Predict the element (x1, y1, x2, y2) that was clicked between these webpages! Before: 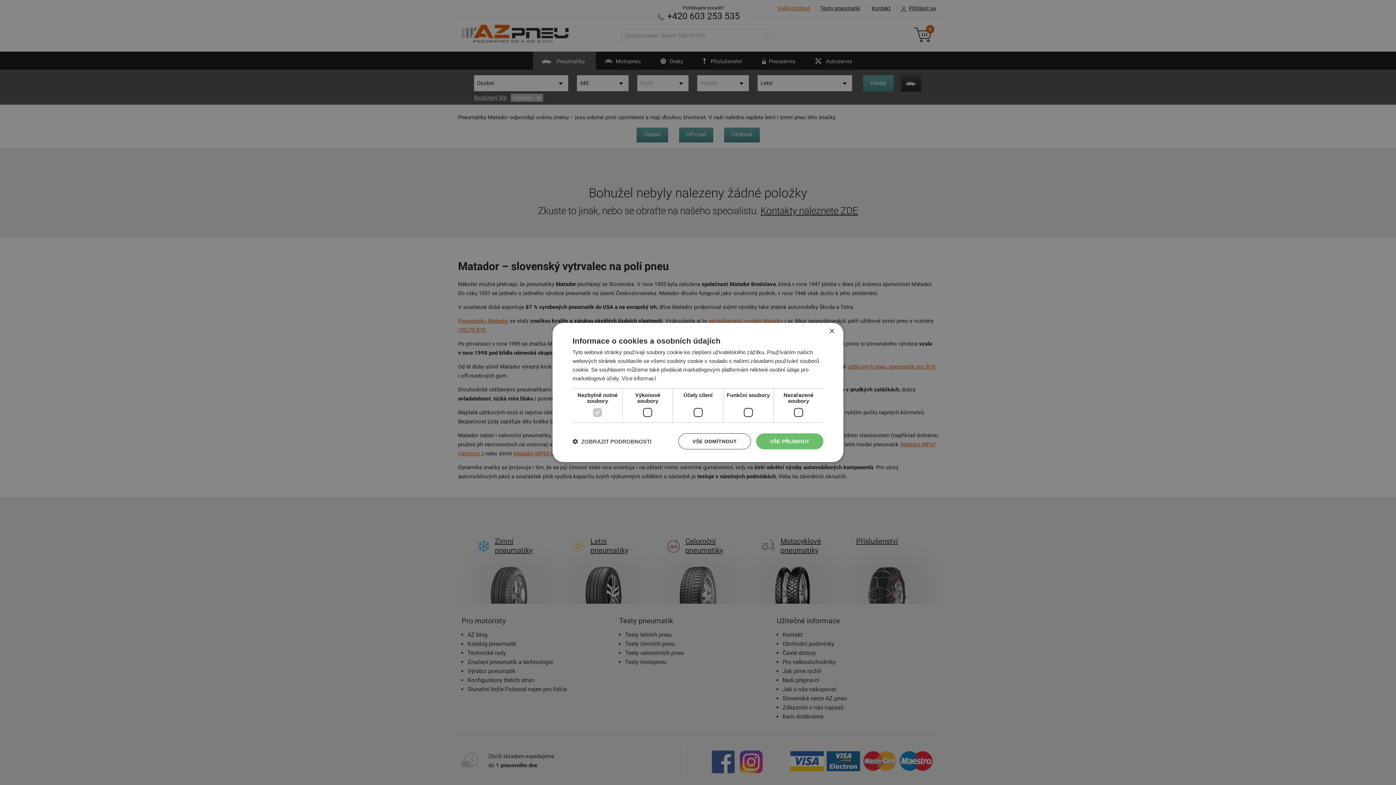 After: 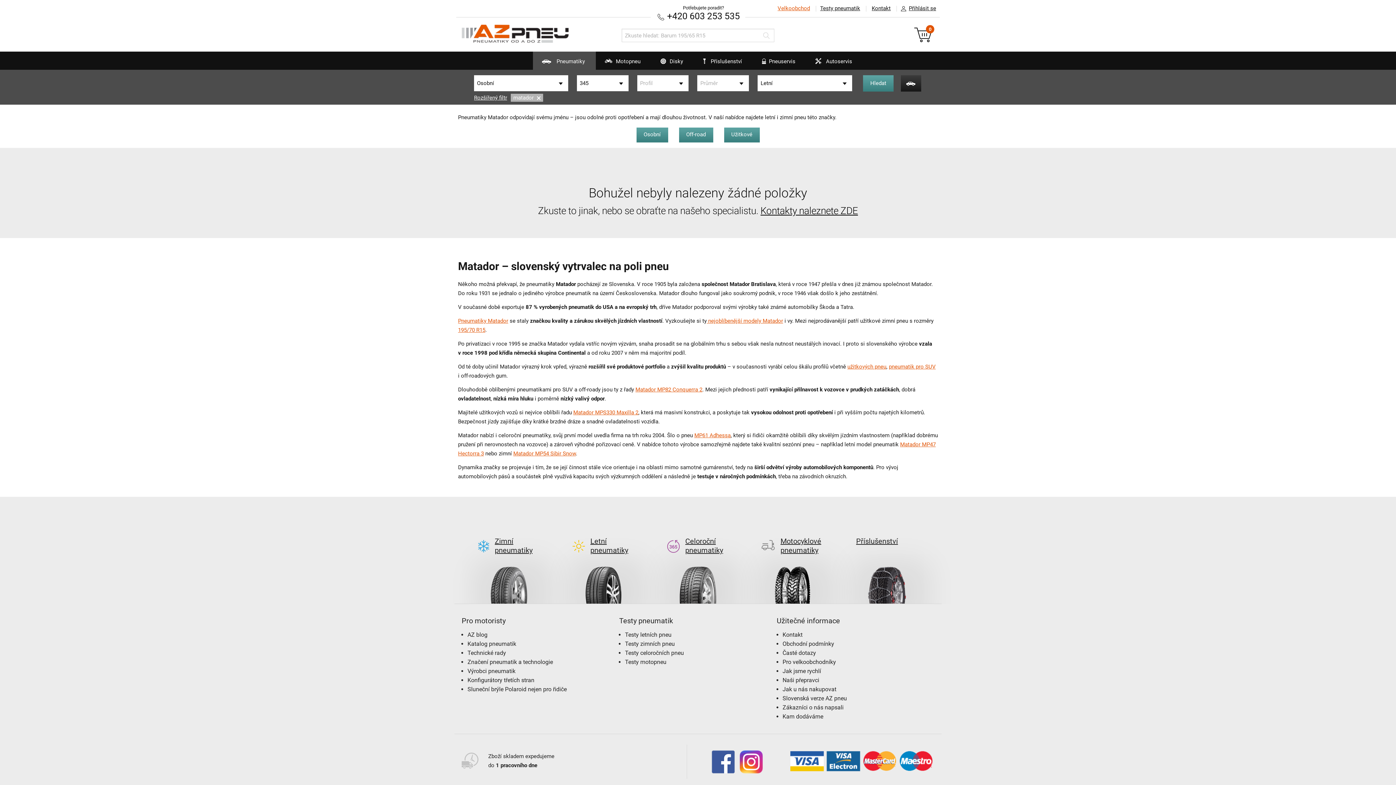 Action: bbox: (678, 433, 751, 449) label: VŠE ODMÍTNOUT